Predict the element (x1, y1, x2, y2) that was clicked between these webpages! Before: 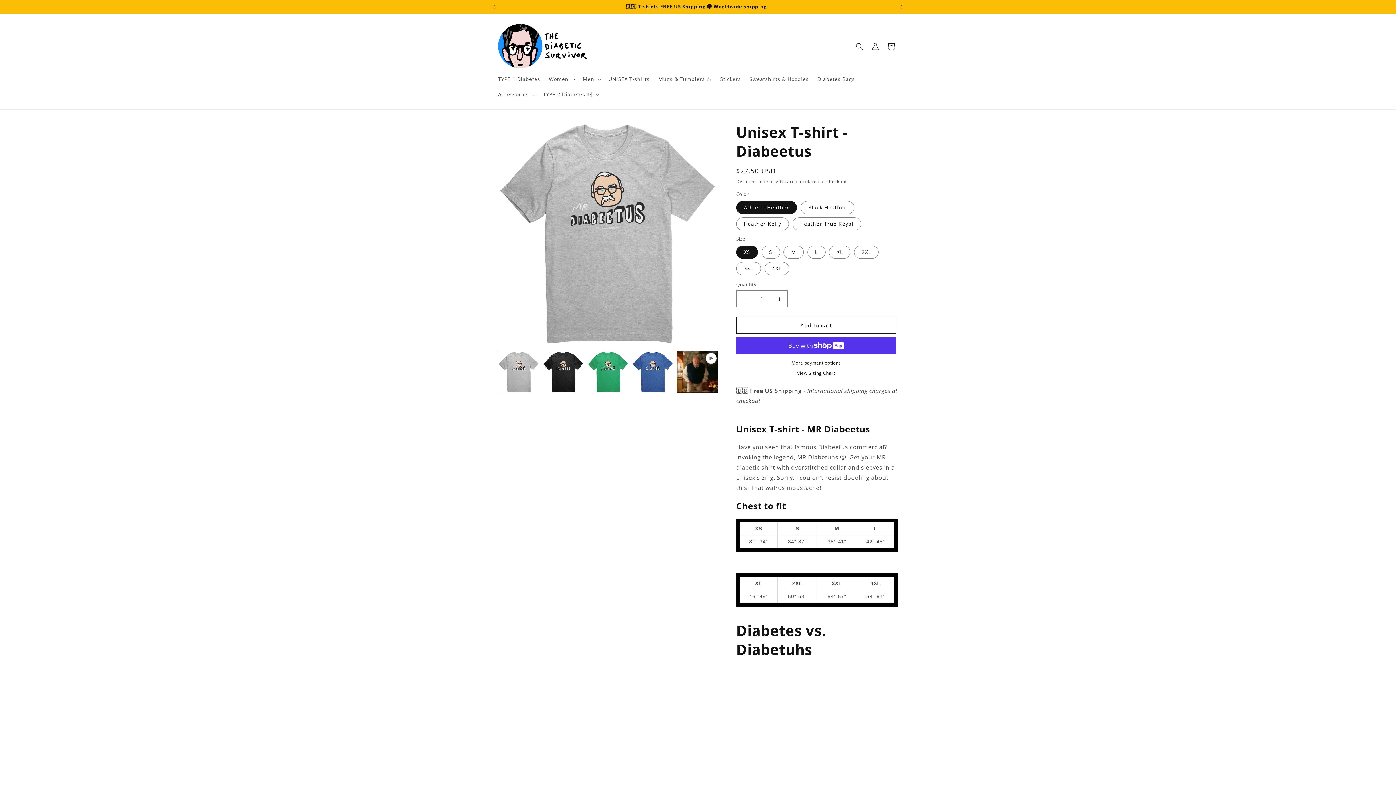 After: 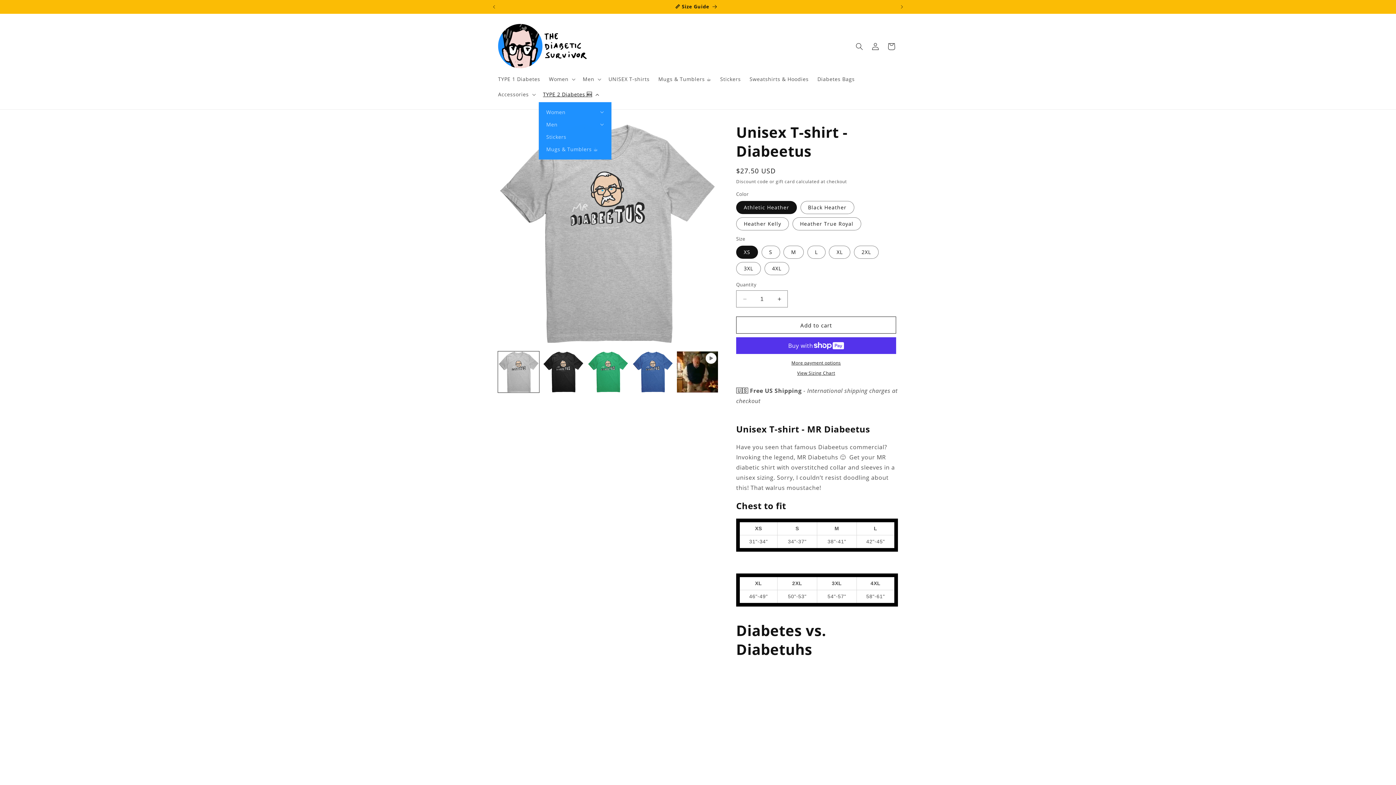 Action: label: TYPE 2 Diabetes 🆕 bbox: (538, 86, 602, 102)